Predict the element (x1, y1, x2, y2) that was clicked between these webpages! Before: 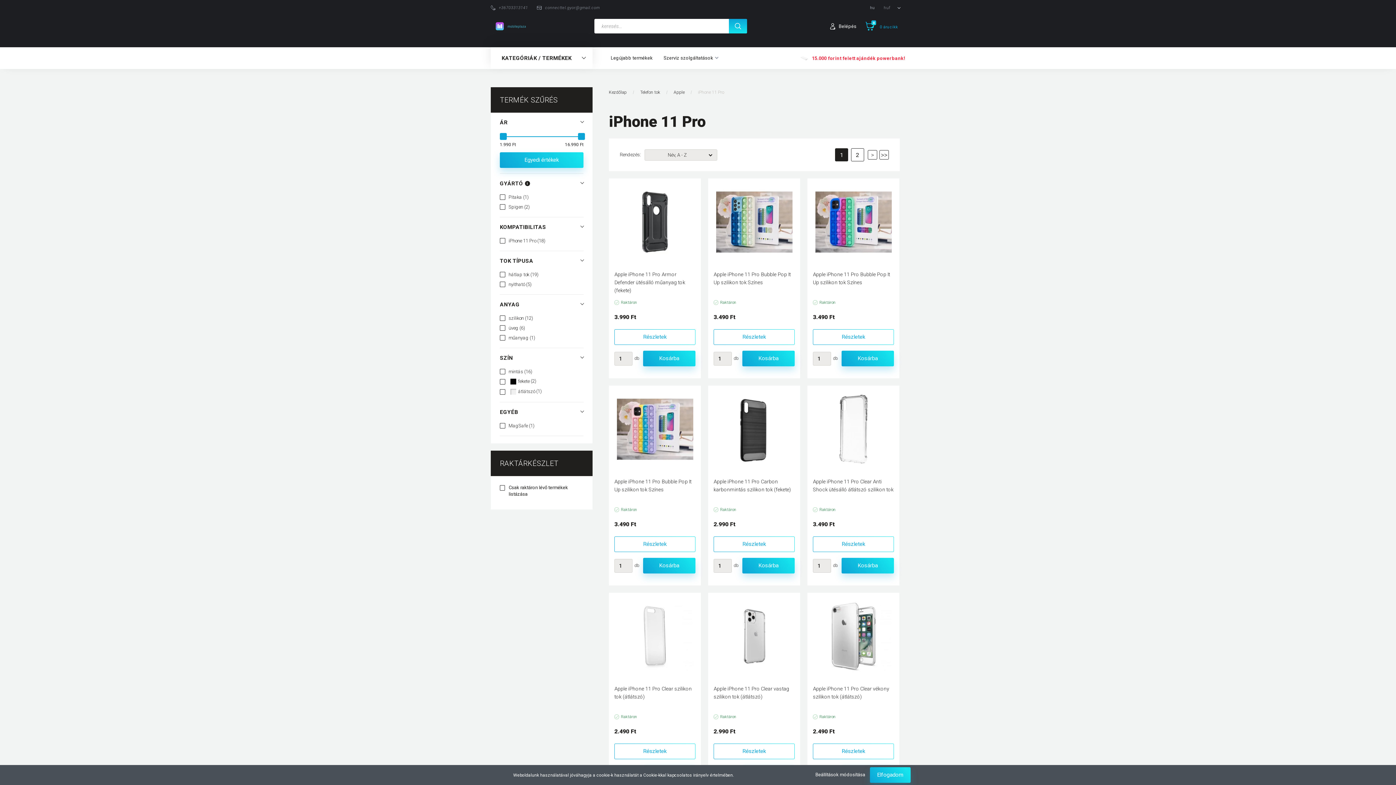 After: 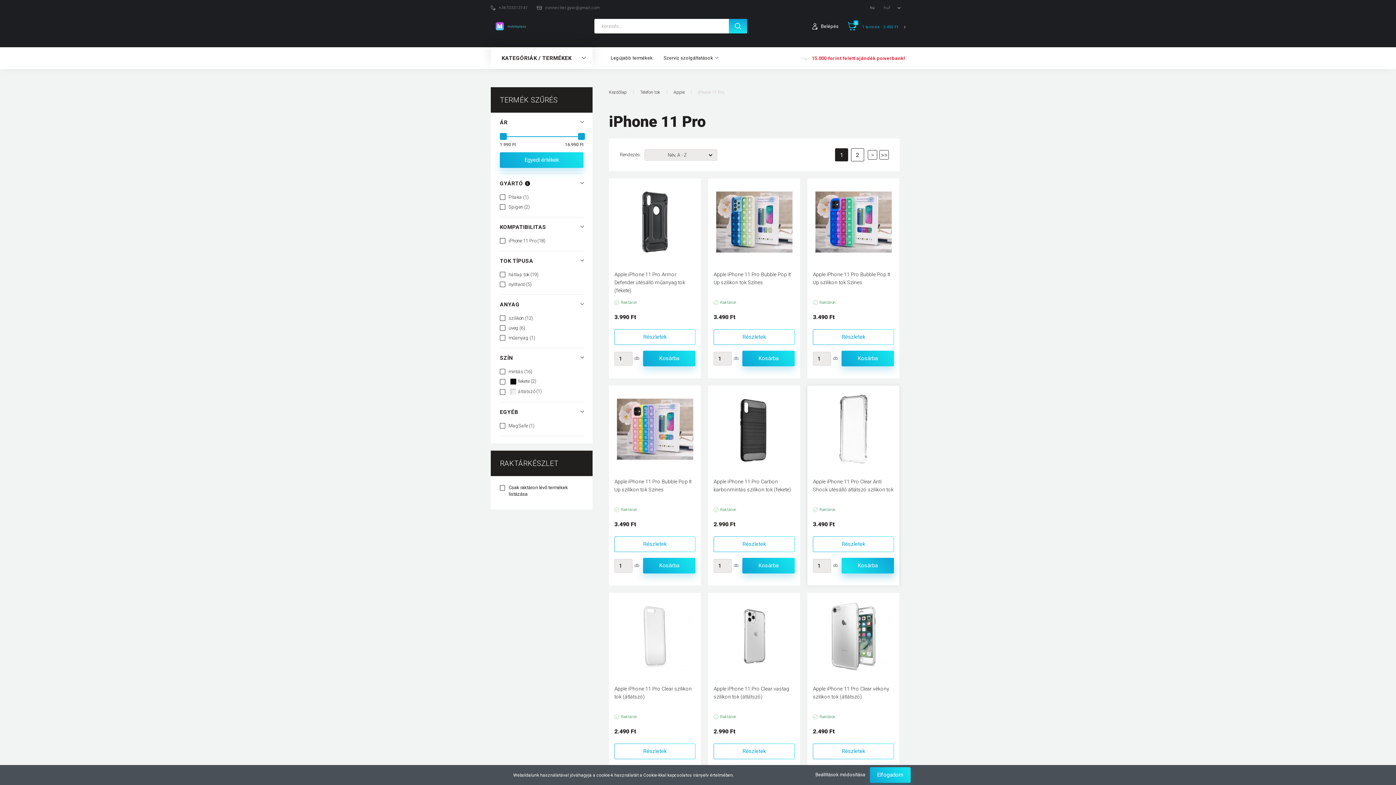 Action: label: Kosárba bbox: (841, 558, 894, 573)